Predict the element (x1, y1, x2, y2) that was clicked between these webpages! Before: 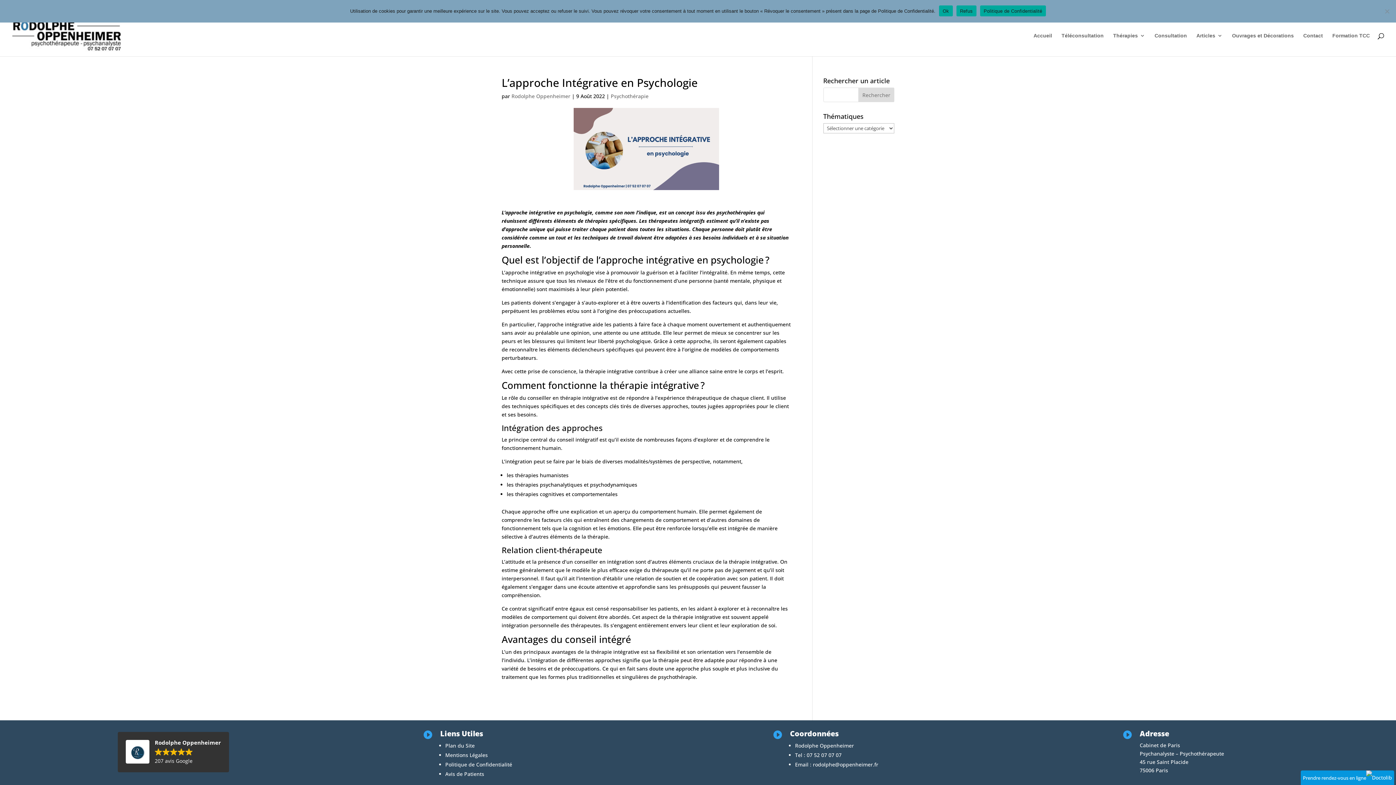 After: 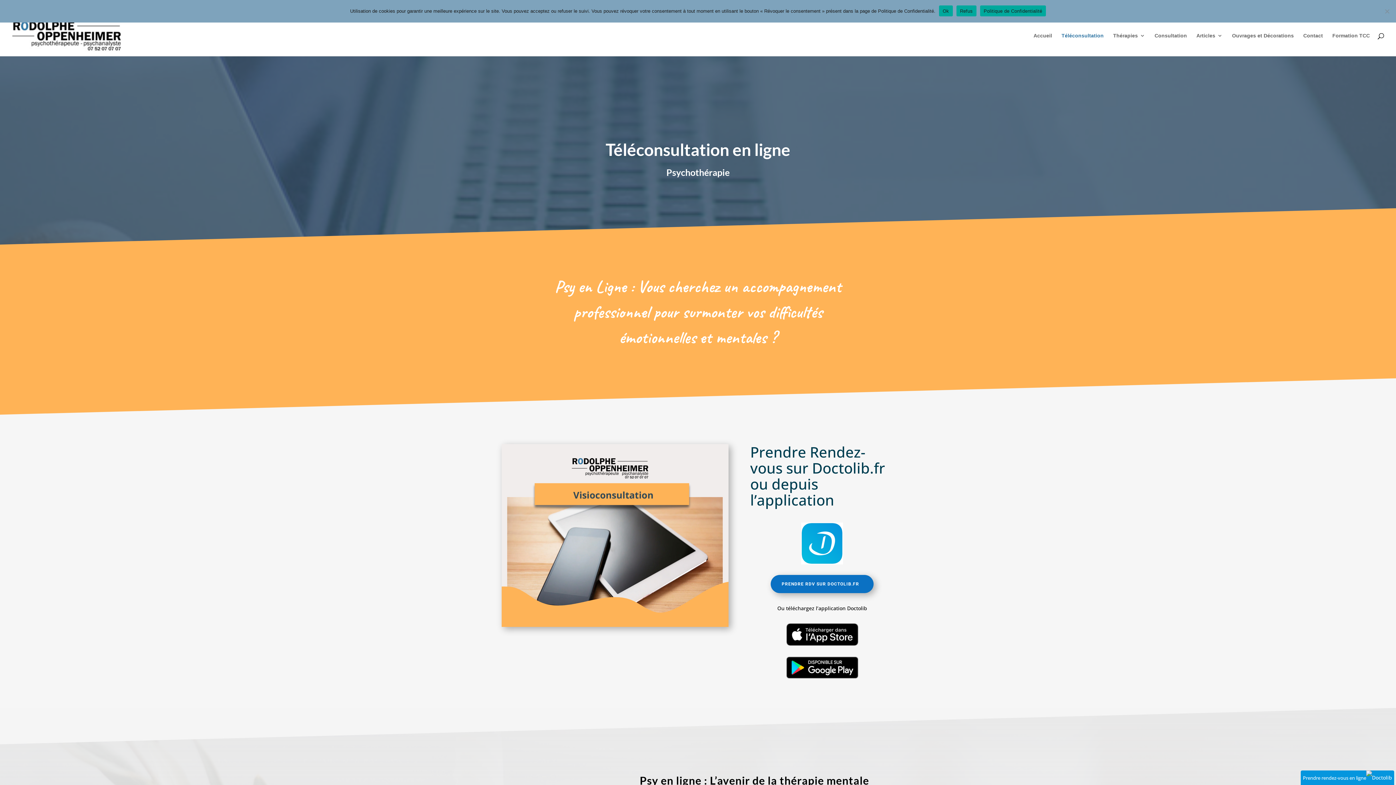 Action: label: Téléconsultation bbox: (1061, 33, 1104, 56)